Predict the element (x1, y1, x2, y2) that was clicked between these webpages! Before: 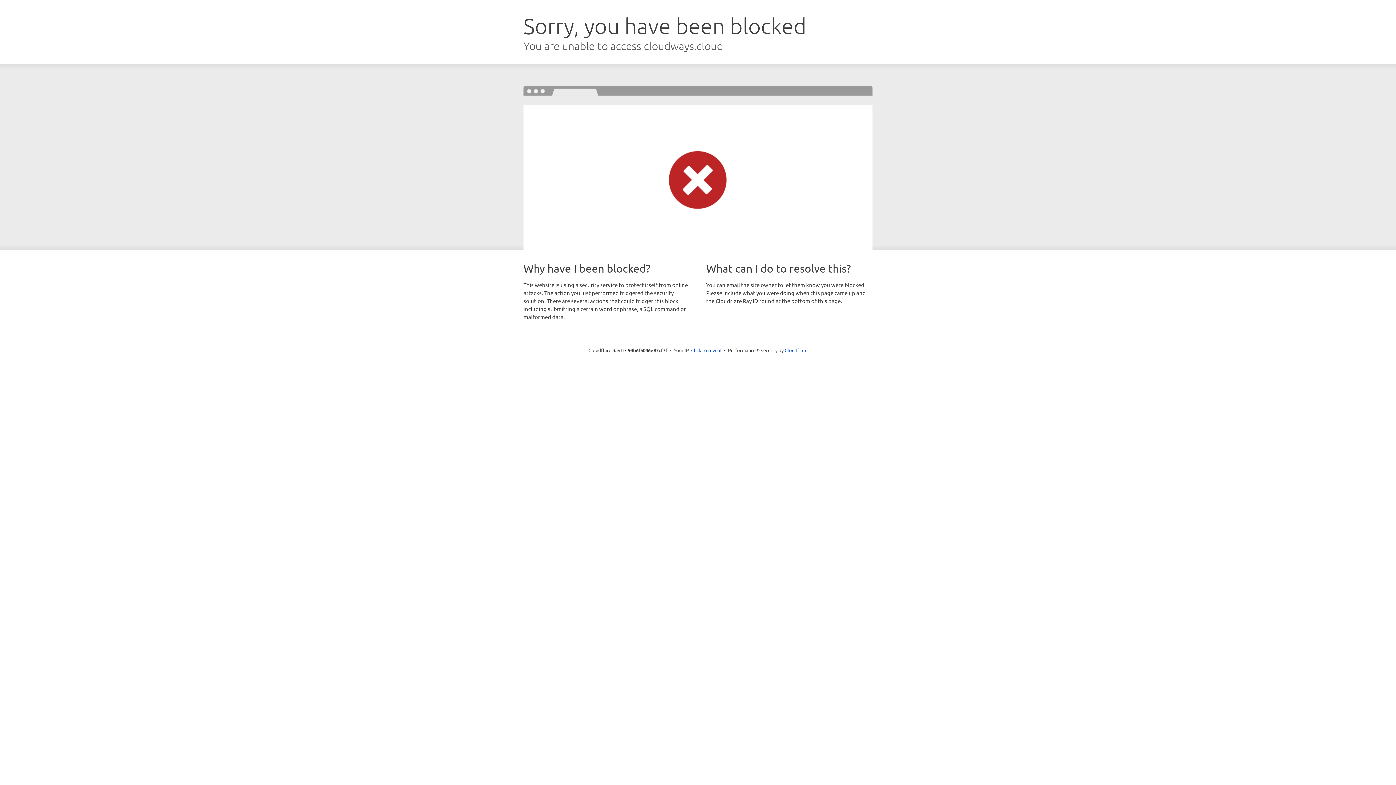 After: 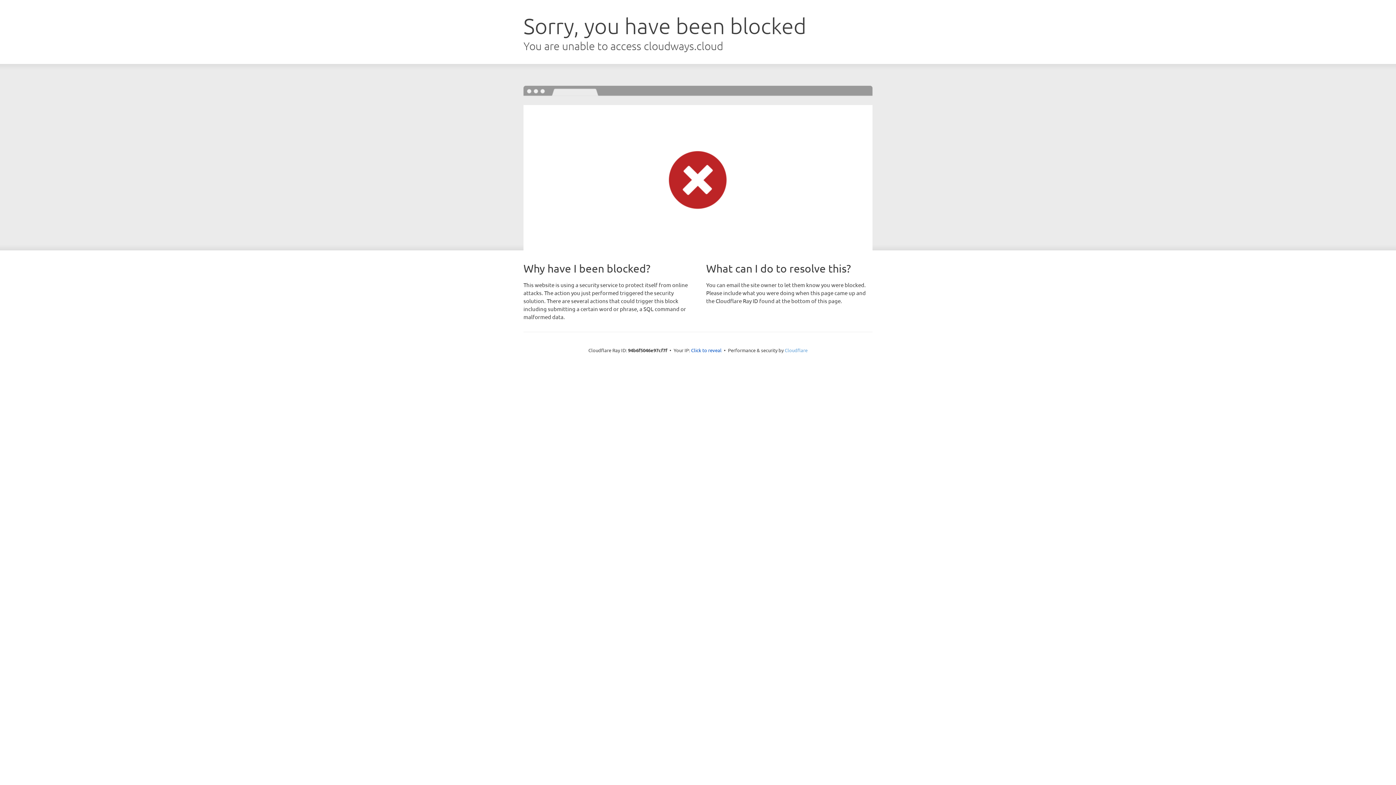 Action: label: Cloudflare bbox: (784, 347, 807, 353)